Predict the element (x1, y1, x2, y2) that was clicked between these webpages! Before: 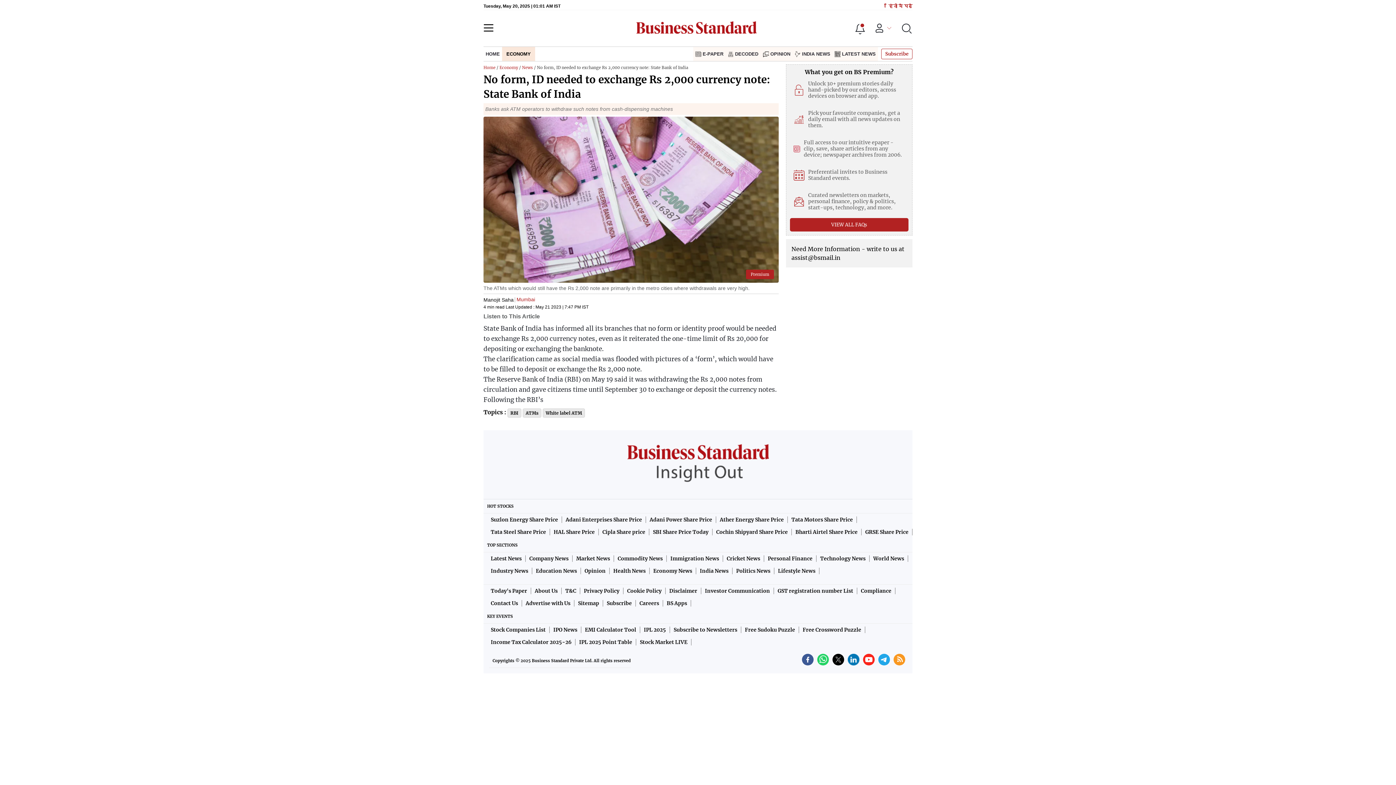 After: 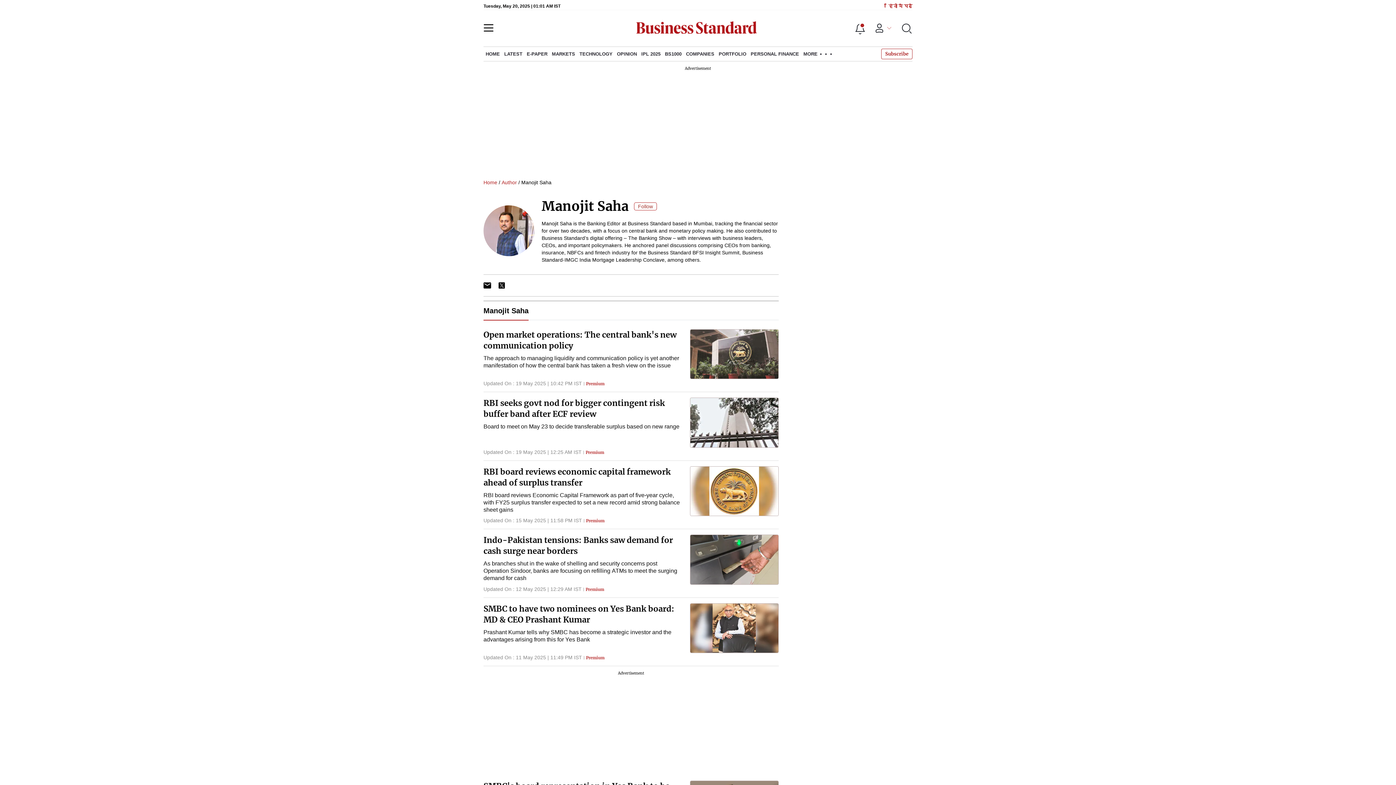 Action: label: Manojit Saha bbox: (483, 297, 515, 302)